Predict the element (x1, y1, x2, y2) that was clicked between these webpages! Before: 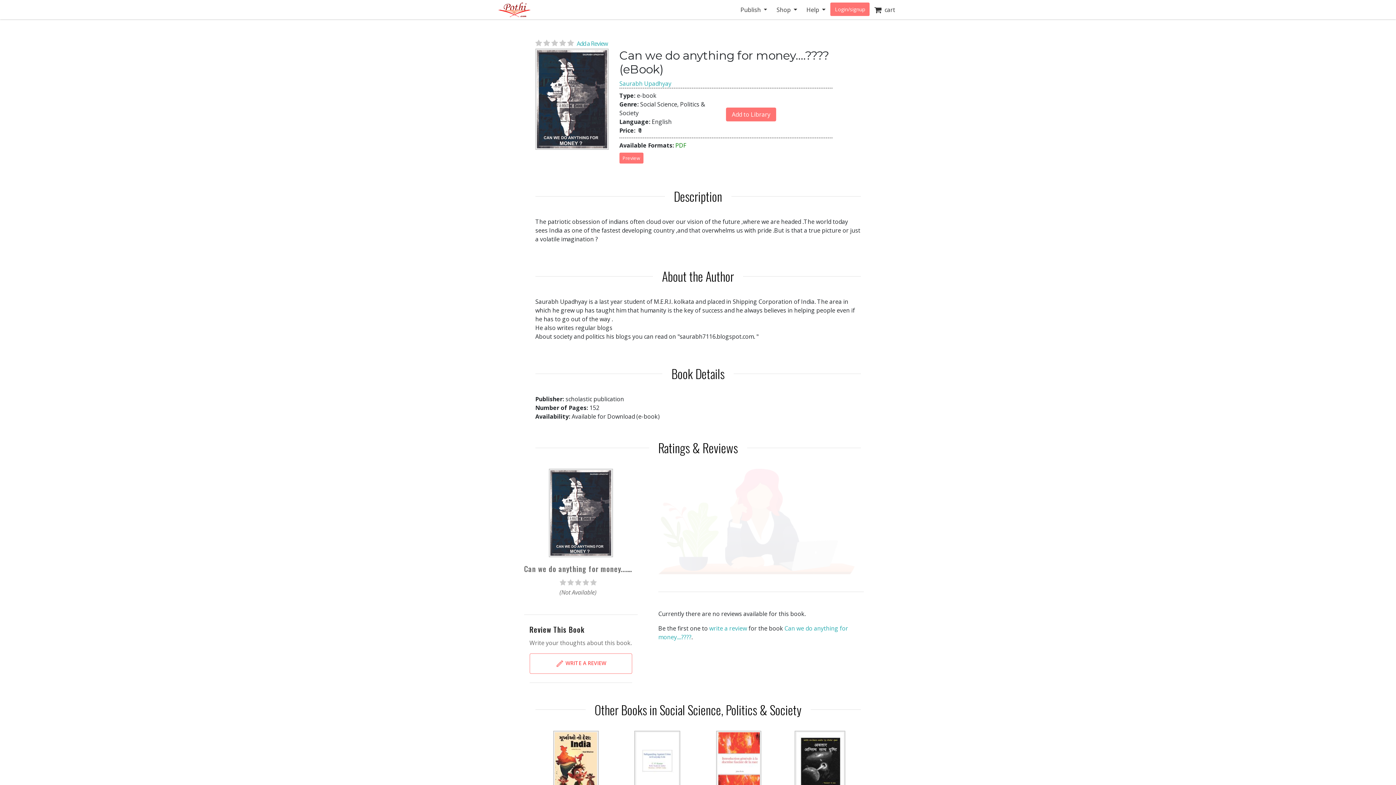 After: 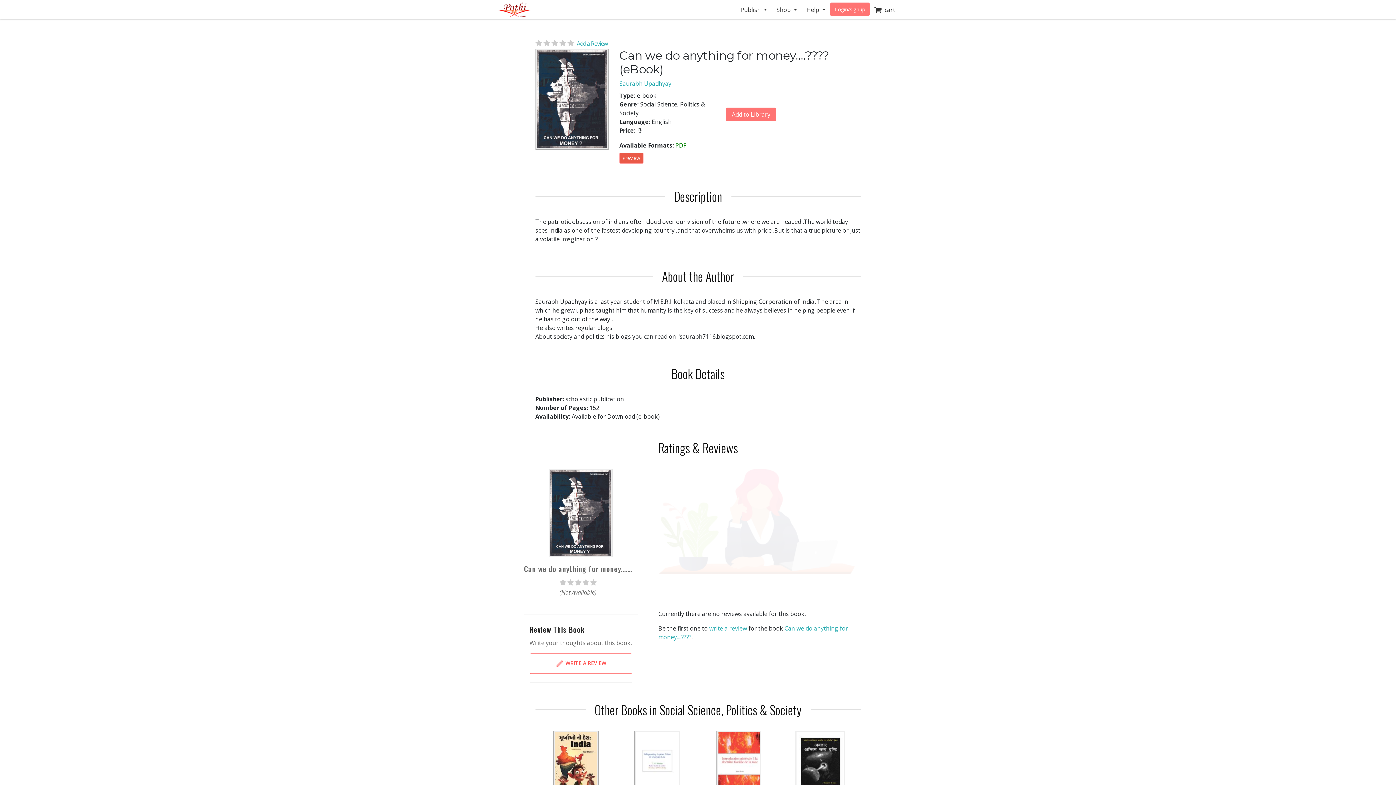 Action: bbox: (619, 152, 643, 163) label: Preview